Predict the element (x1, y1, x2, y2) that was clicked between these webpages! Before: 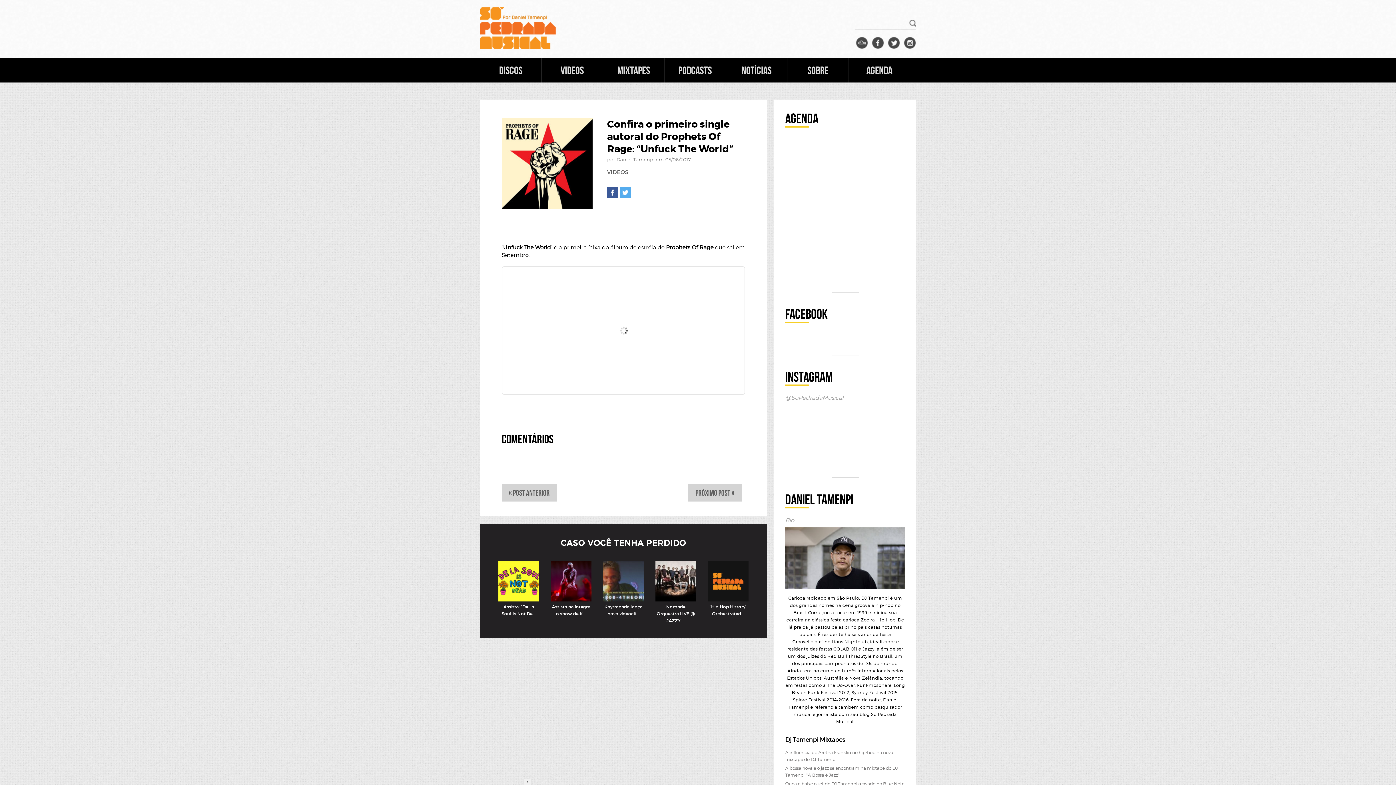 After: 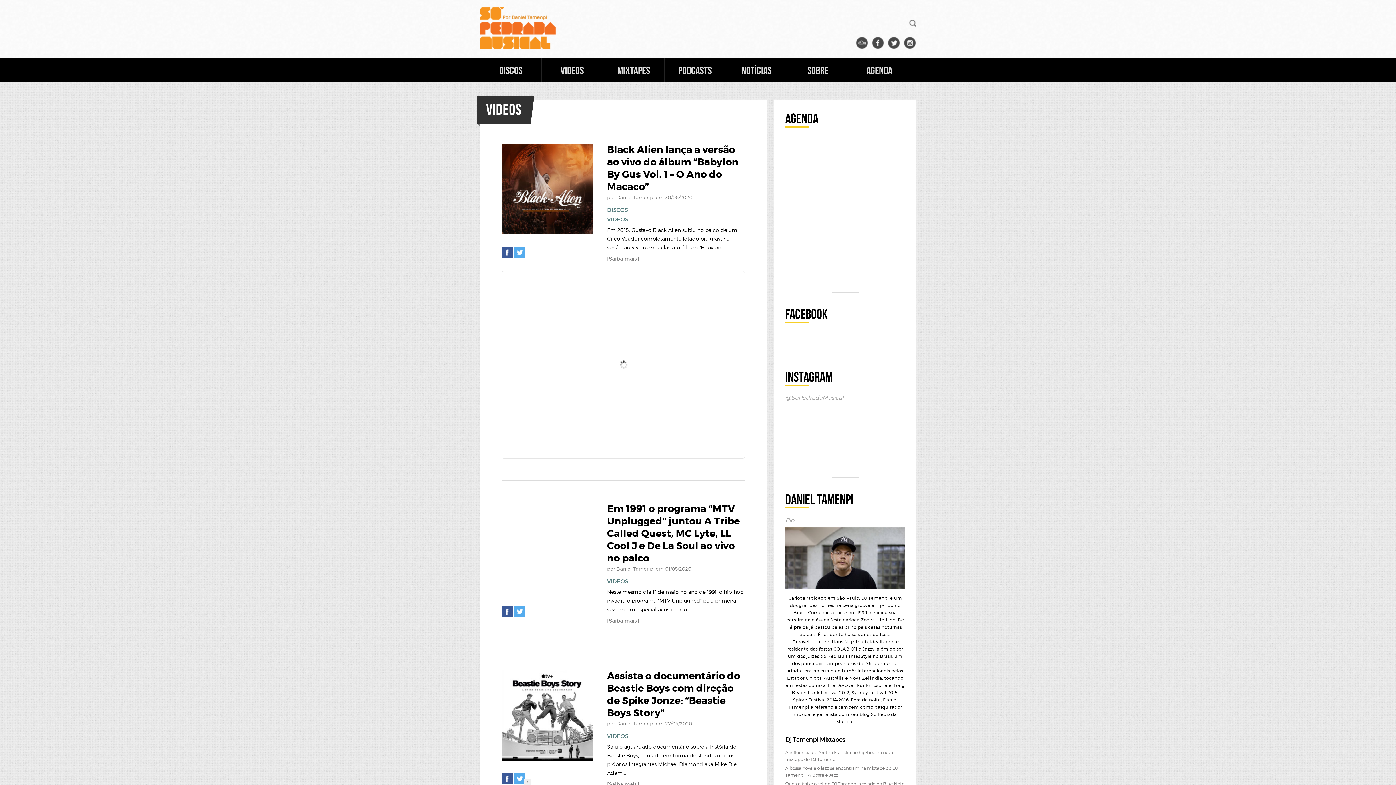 Action: label: VIDEOS bbox: (607, 168, 628, 175)